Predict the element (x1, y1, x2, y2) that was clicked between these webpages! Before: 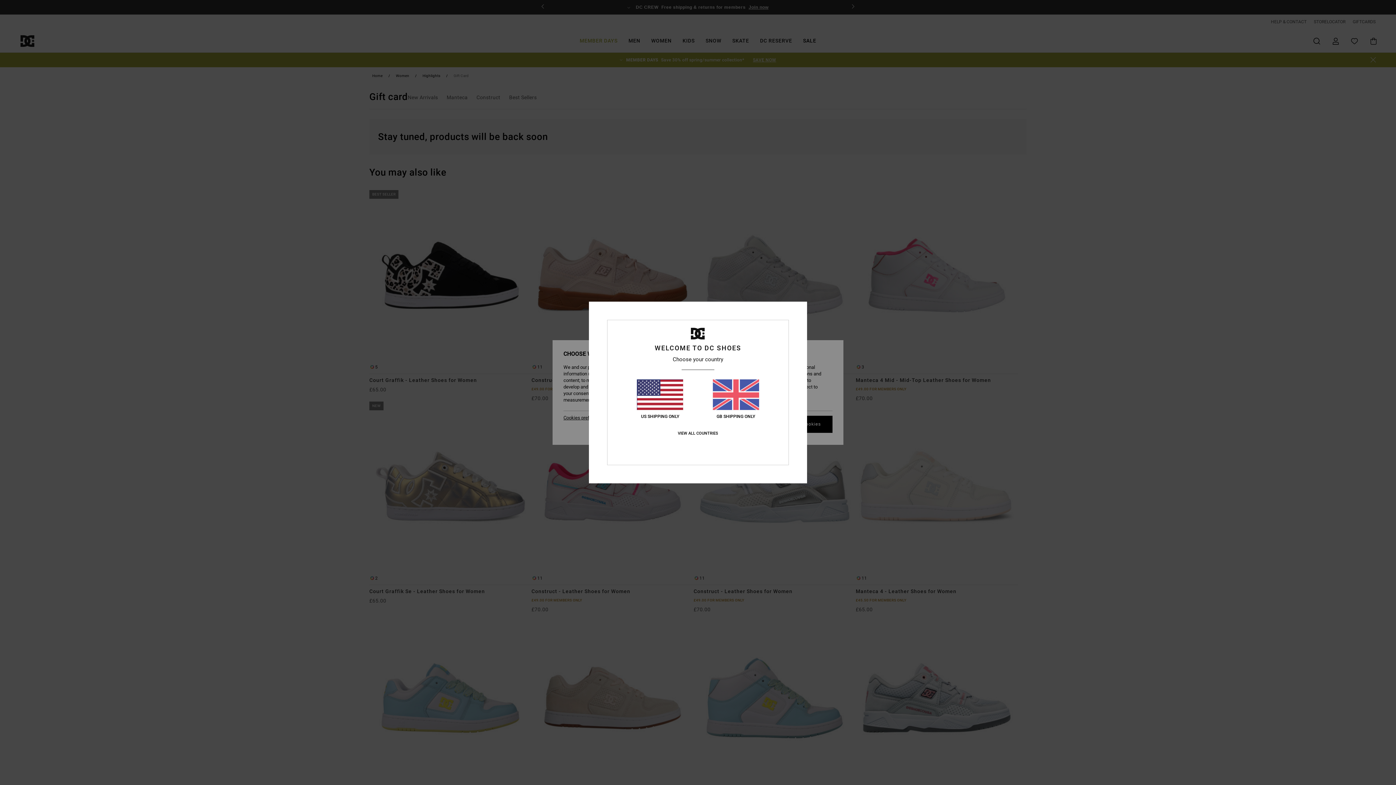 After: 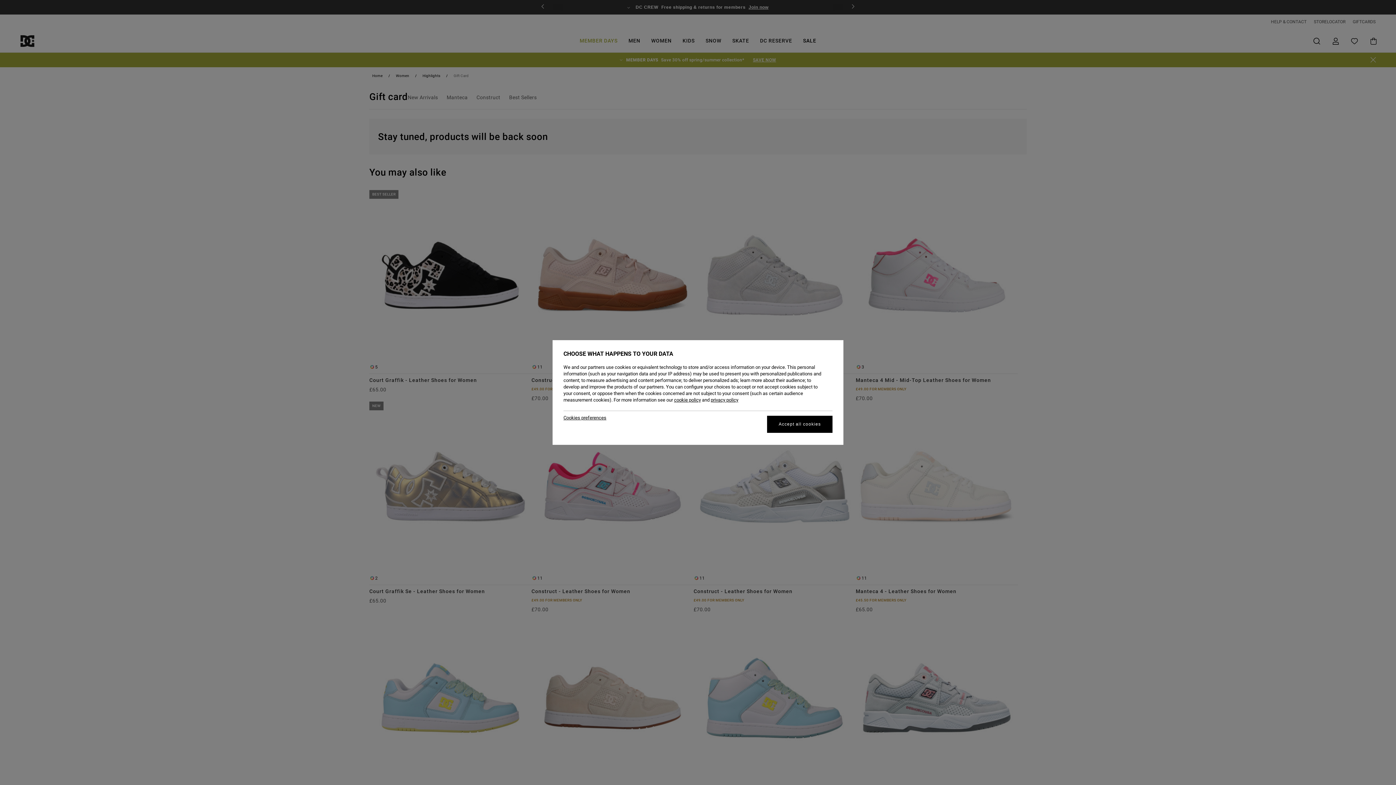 Action: label: GB SHIPPING ONLY bbox: (712, 379, 759, 419)